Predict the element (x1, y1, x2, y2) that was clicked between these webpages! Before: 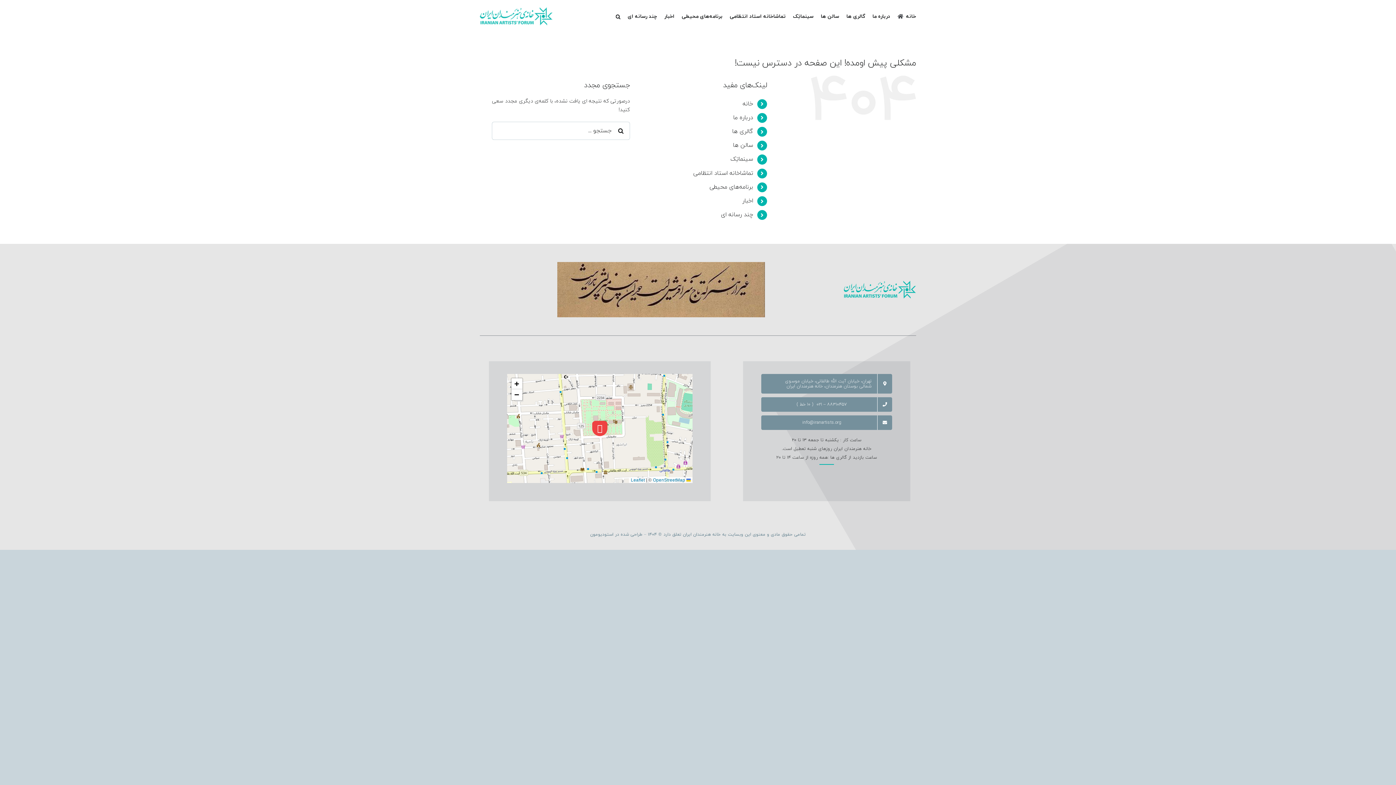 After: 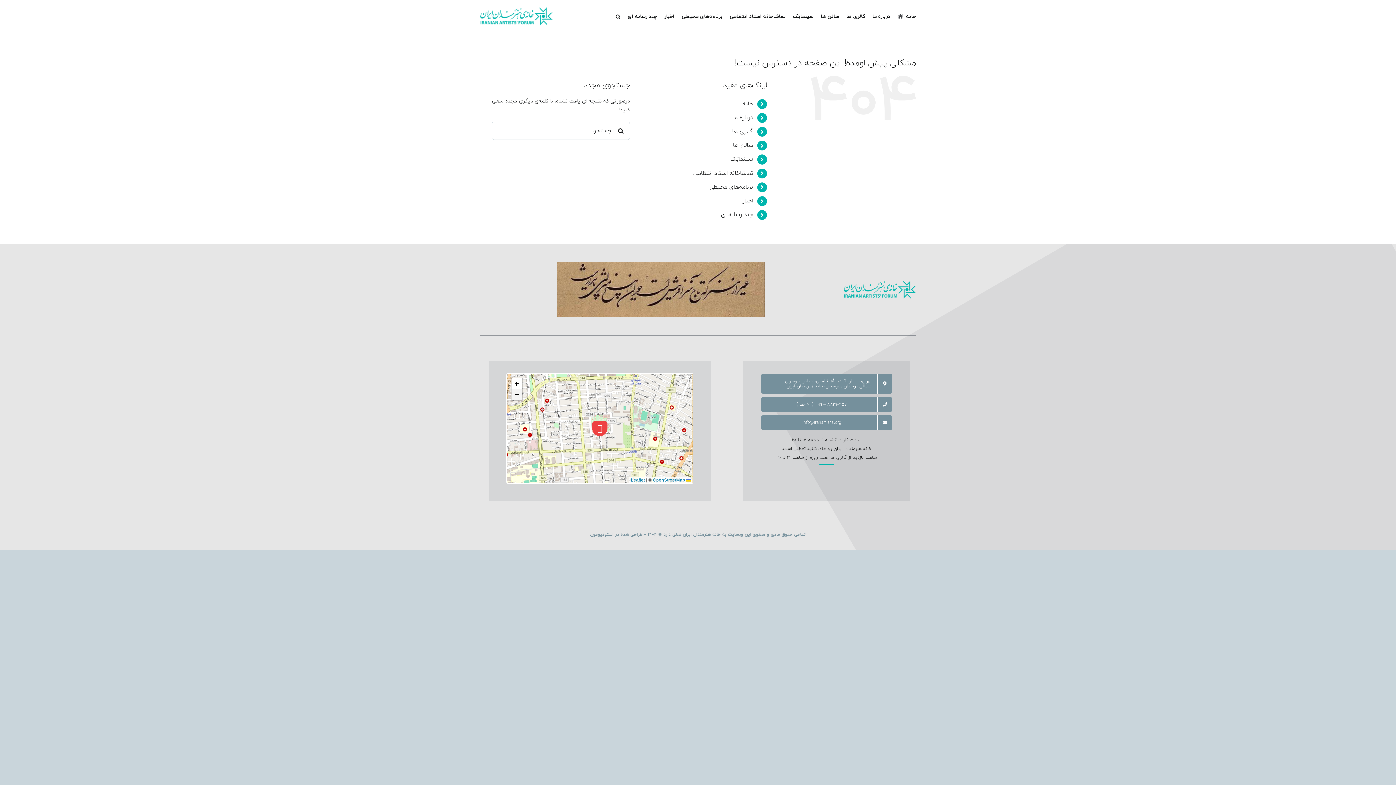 Action: bbox: (511, 389, 522, 400) label: Zoom out